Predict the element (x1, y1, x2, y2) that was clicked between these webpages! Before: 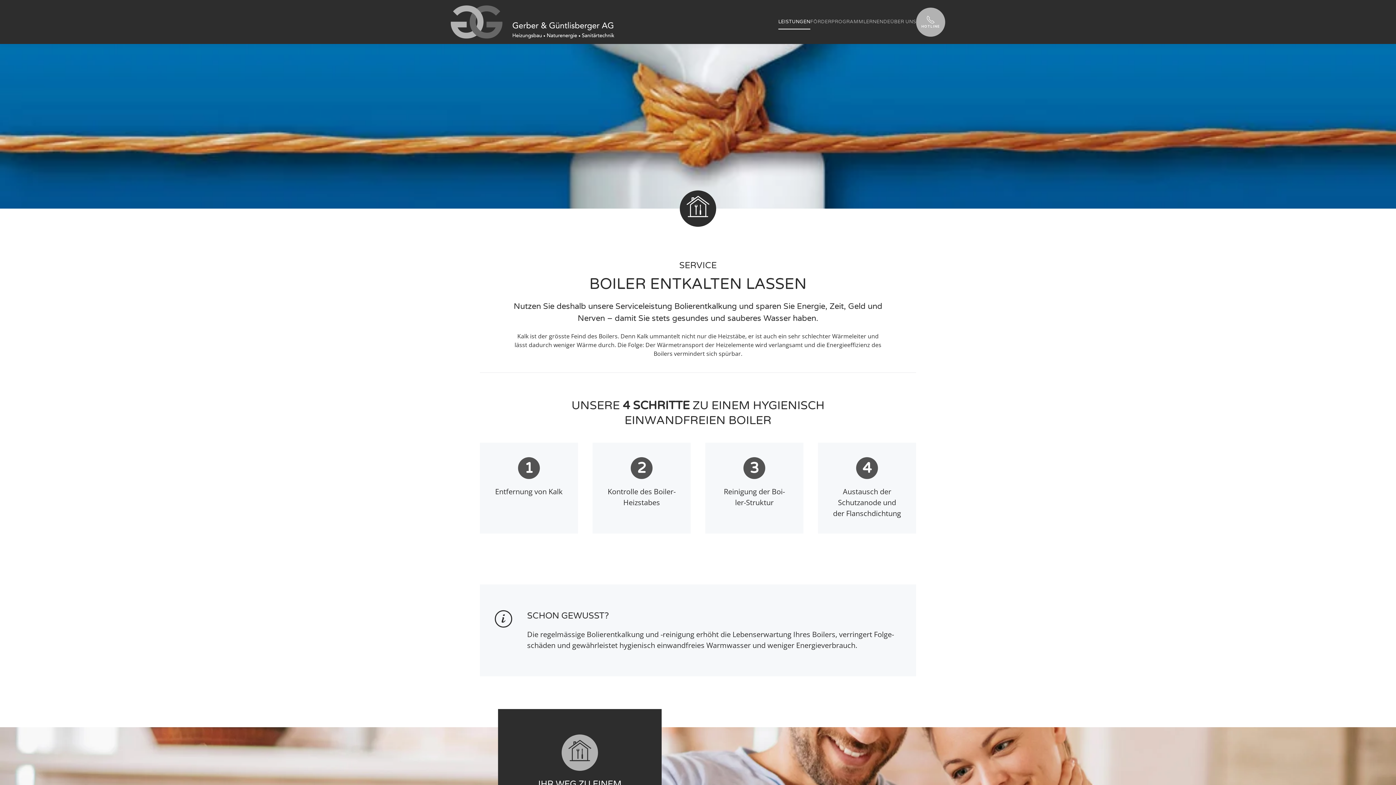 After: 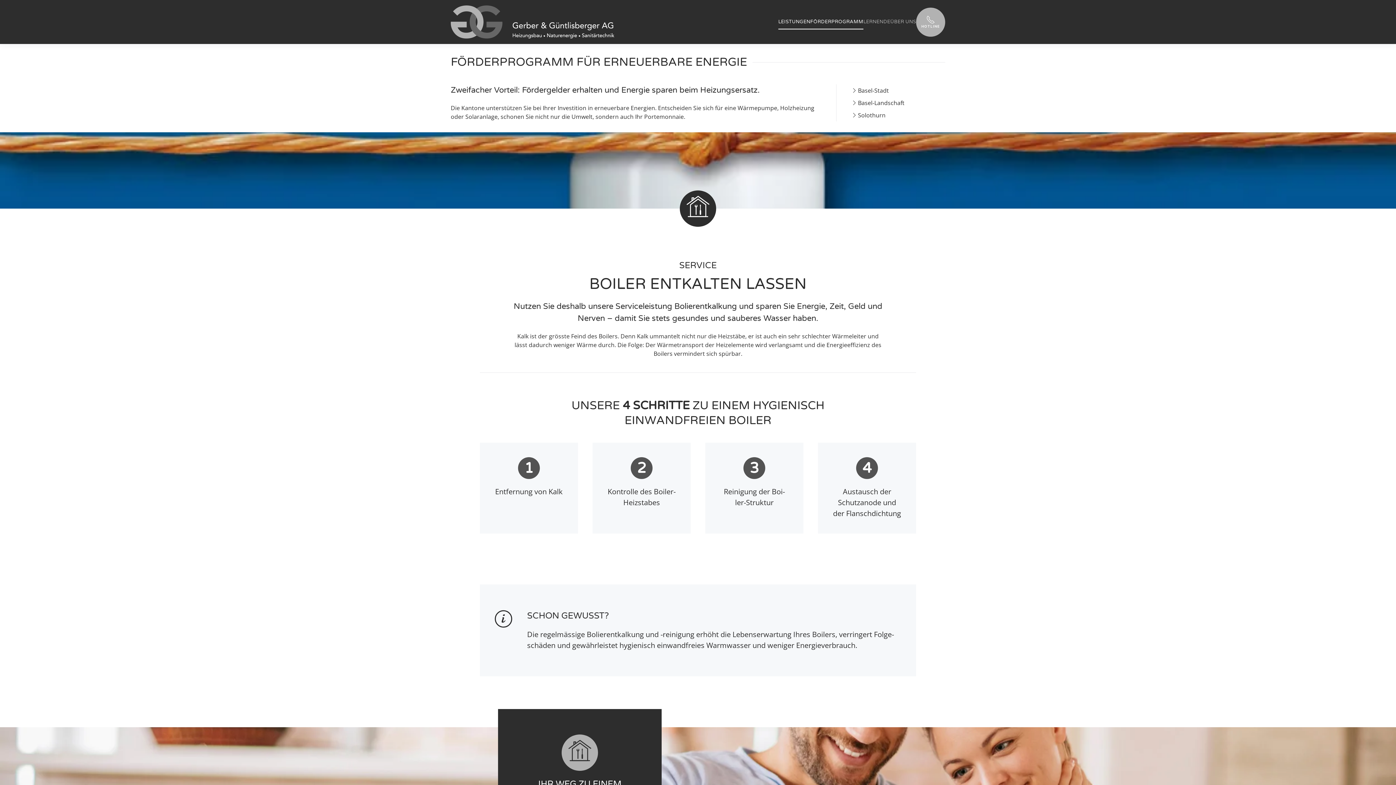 Action: bbox: (810, 14, 863, 29) label: FÖRDERPROGRAMM